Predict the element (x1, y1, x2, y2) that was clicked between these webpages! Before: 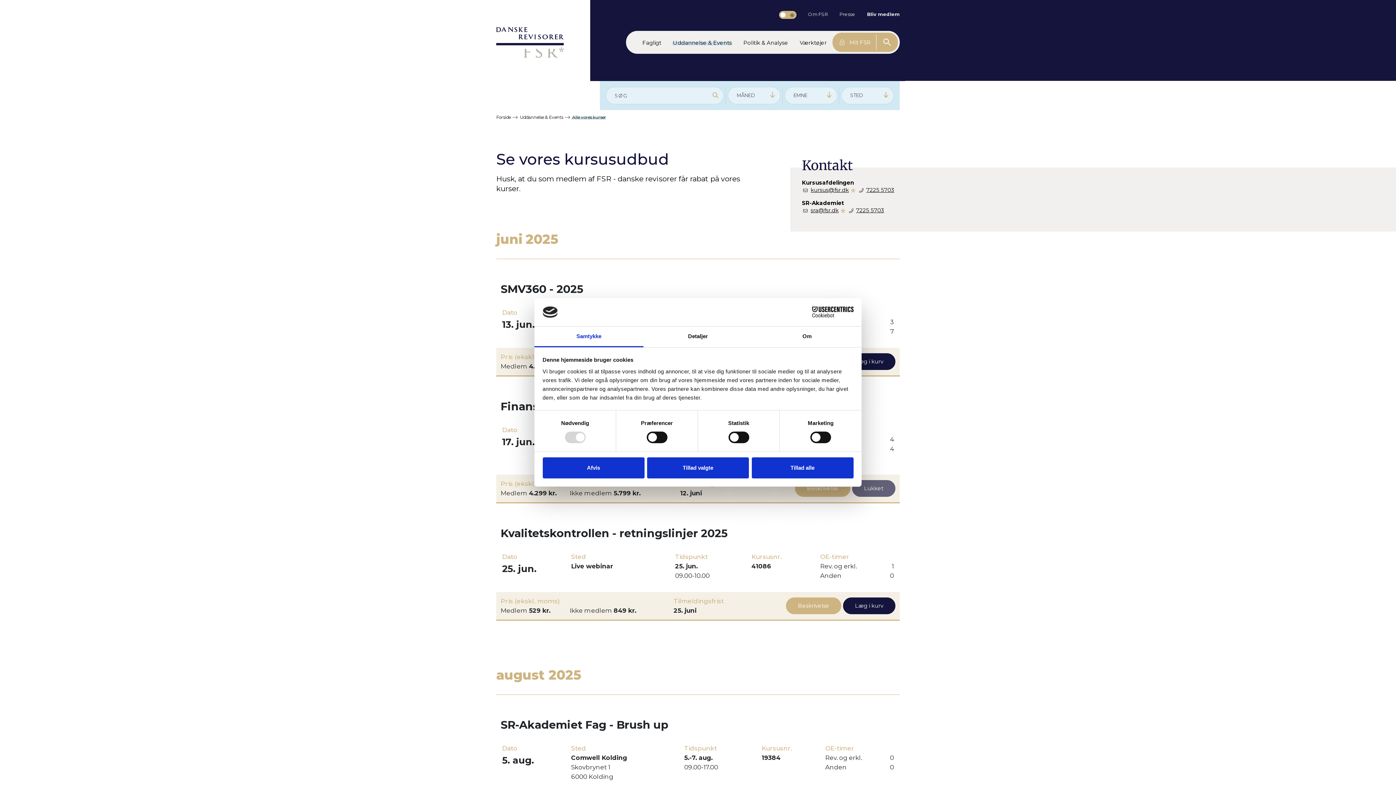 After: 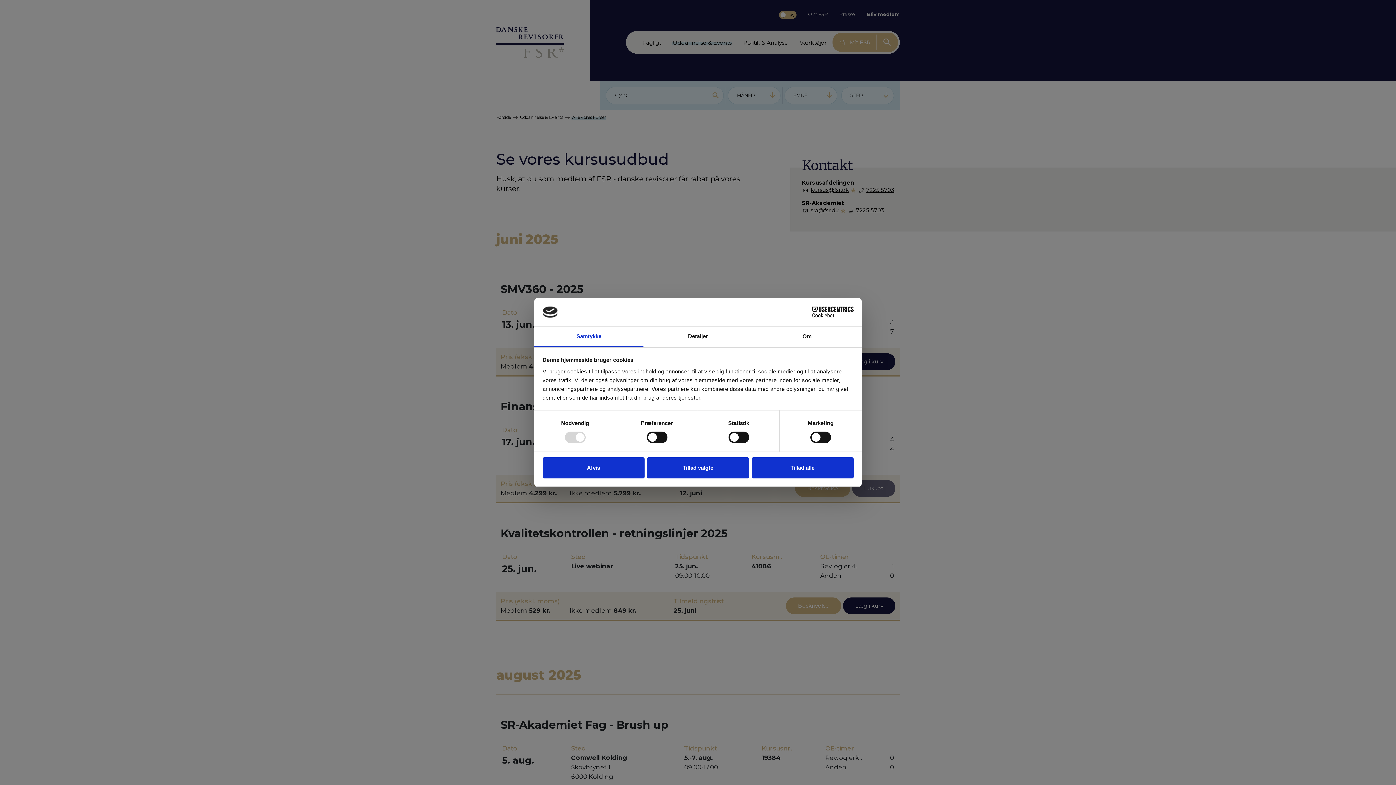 Action: bbox: (843, 626, 895, 643) label: Læg i kurv